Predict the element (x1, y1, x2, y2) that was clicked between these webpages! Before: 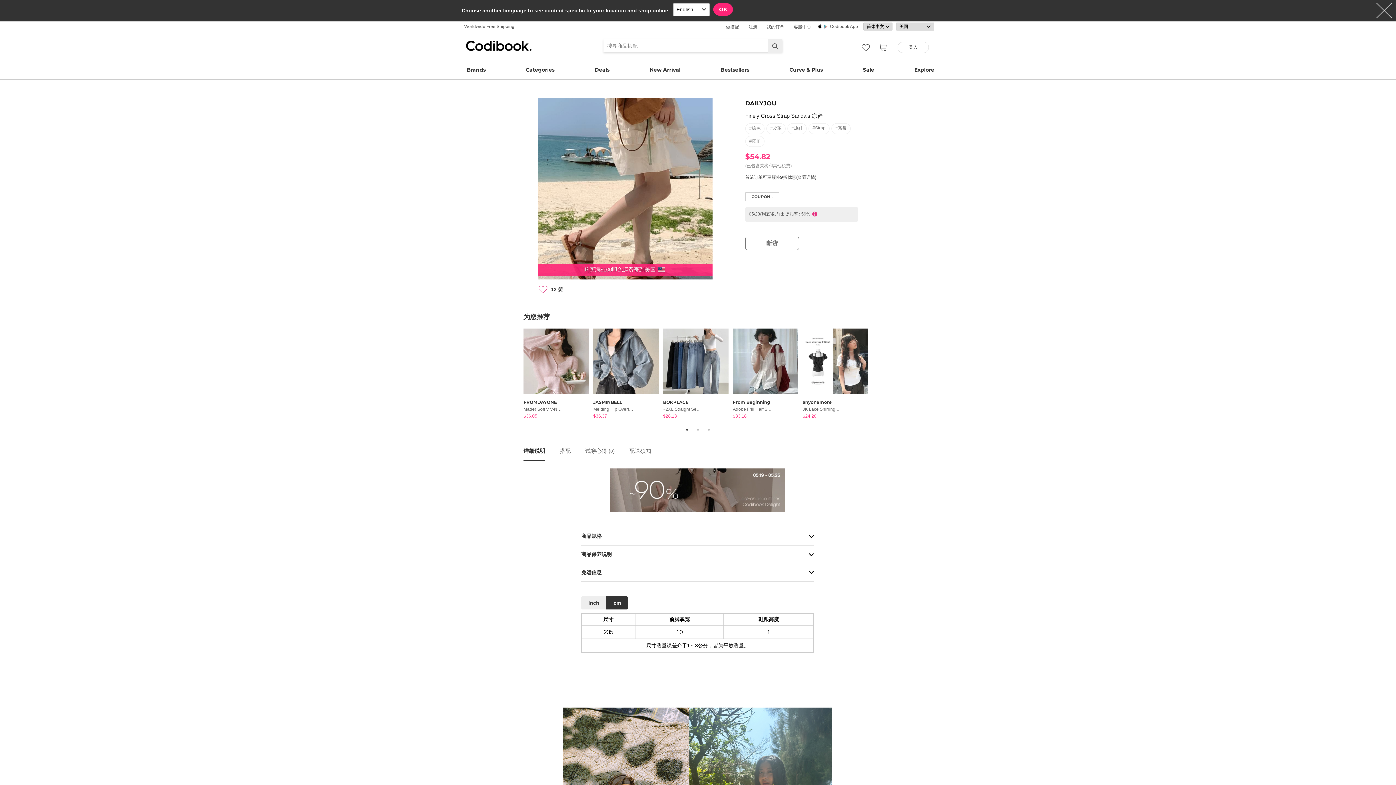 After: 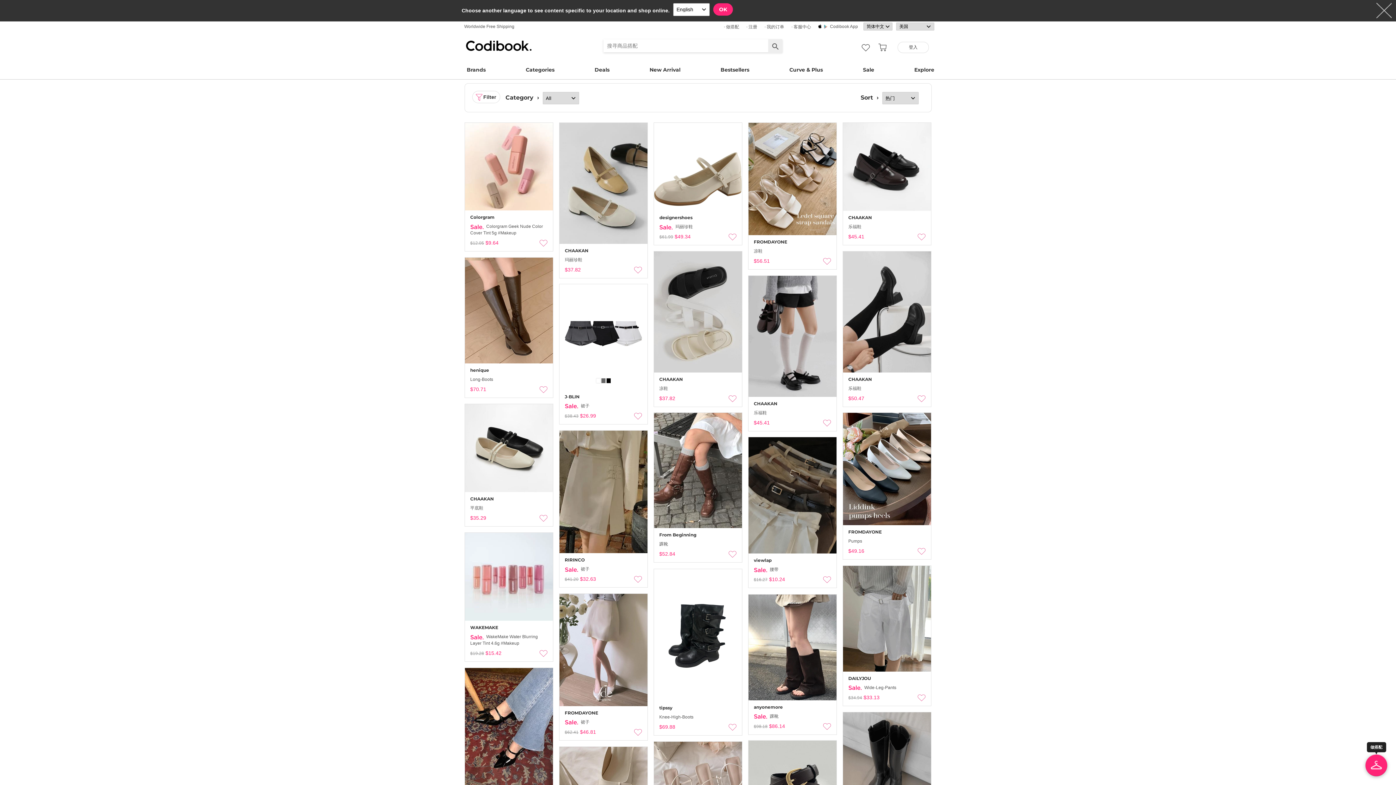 Action: label: #搭扣 bbox: (745, 135, 764, 146)